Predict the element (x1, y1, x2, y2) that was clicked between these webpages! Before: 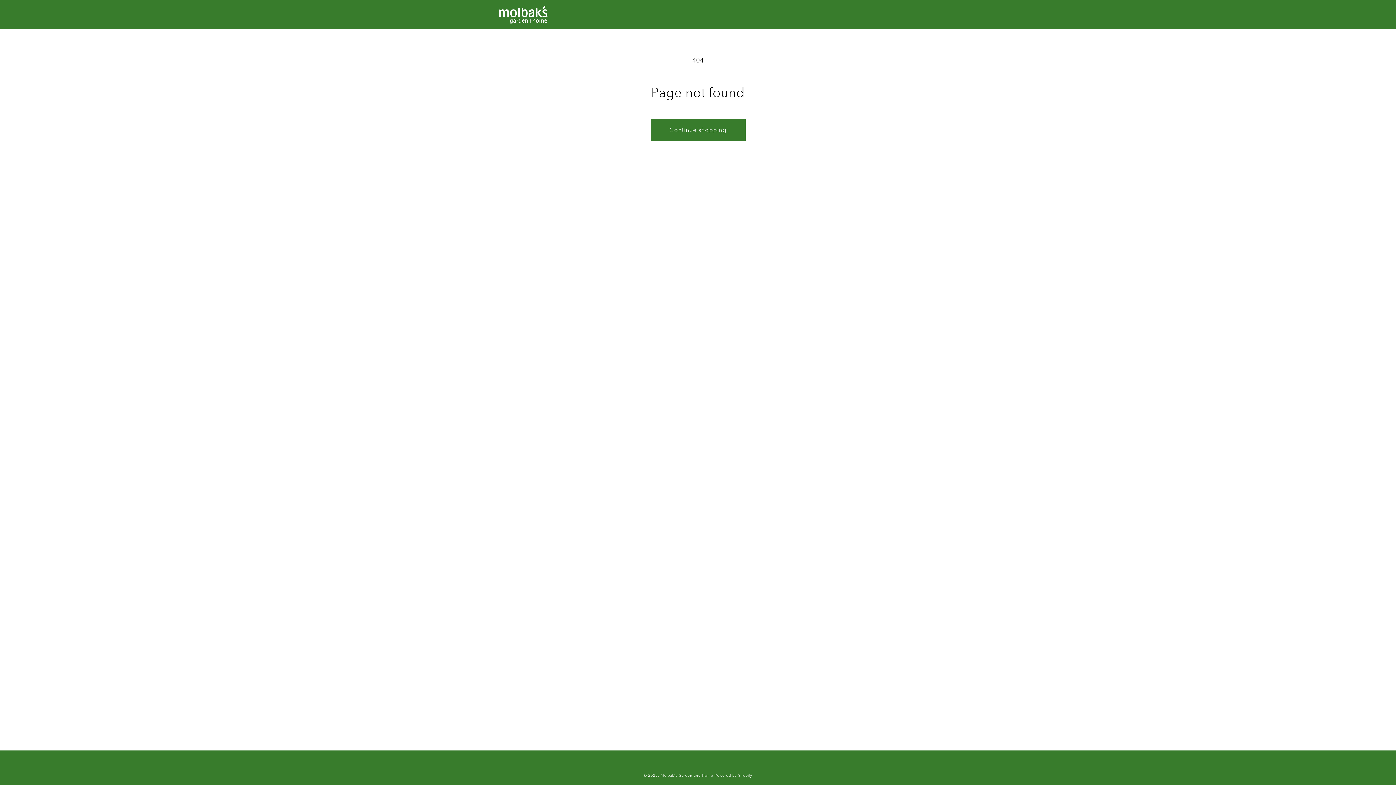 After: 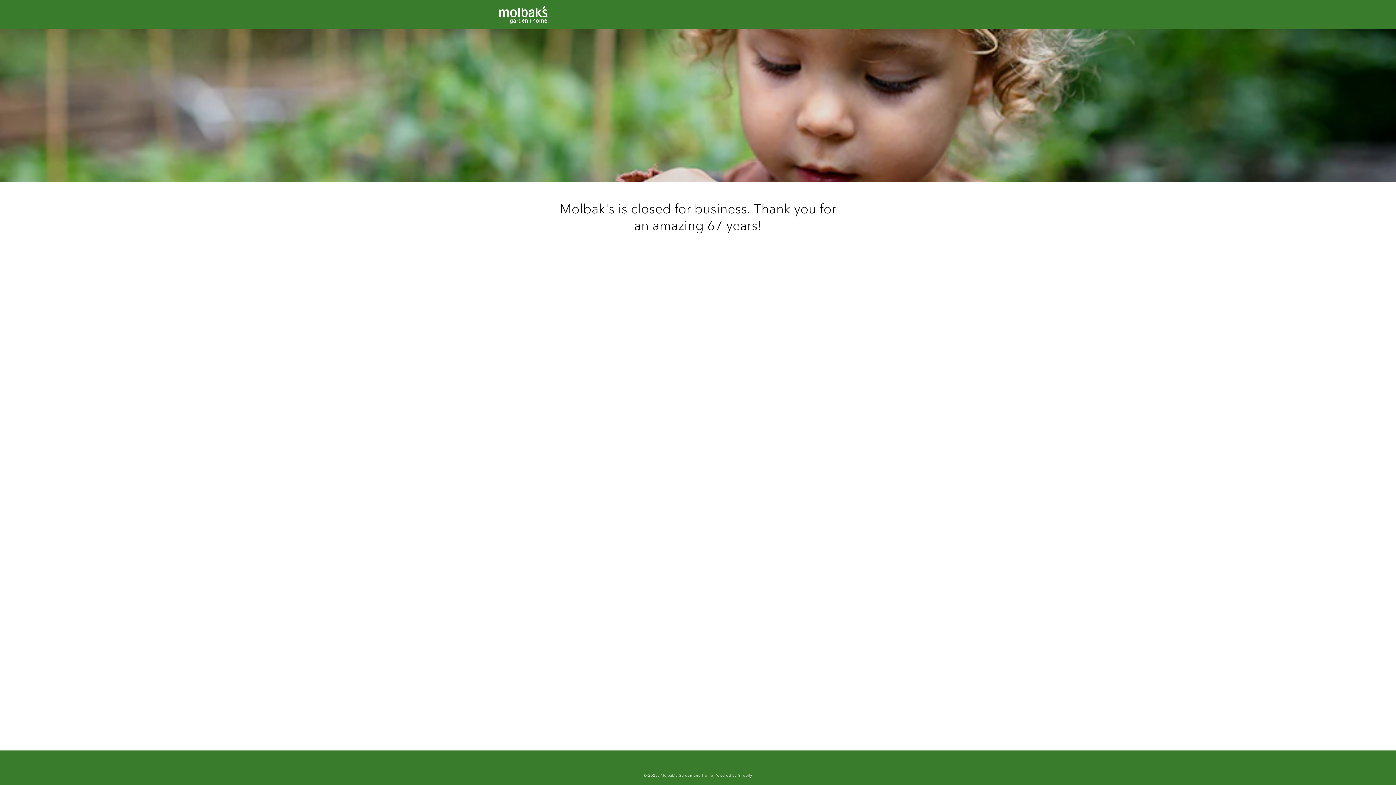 Action: bbox: (498, 5, 549, 24)